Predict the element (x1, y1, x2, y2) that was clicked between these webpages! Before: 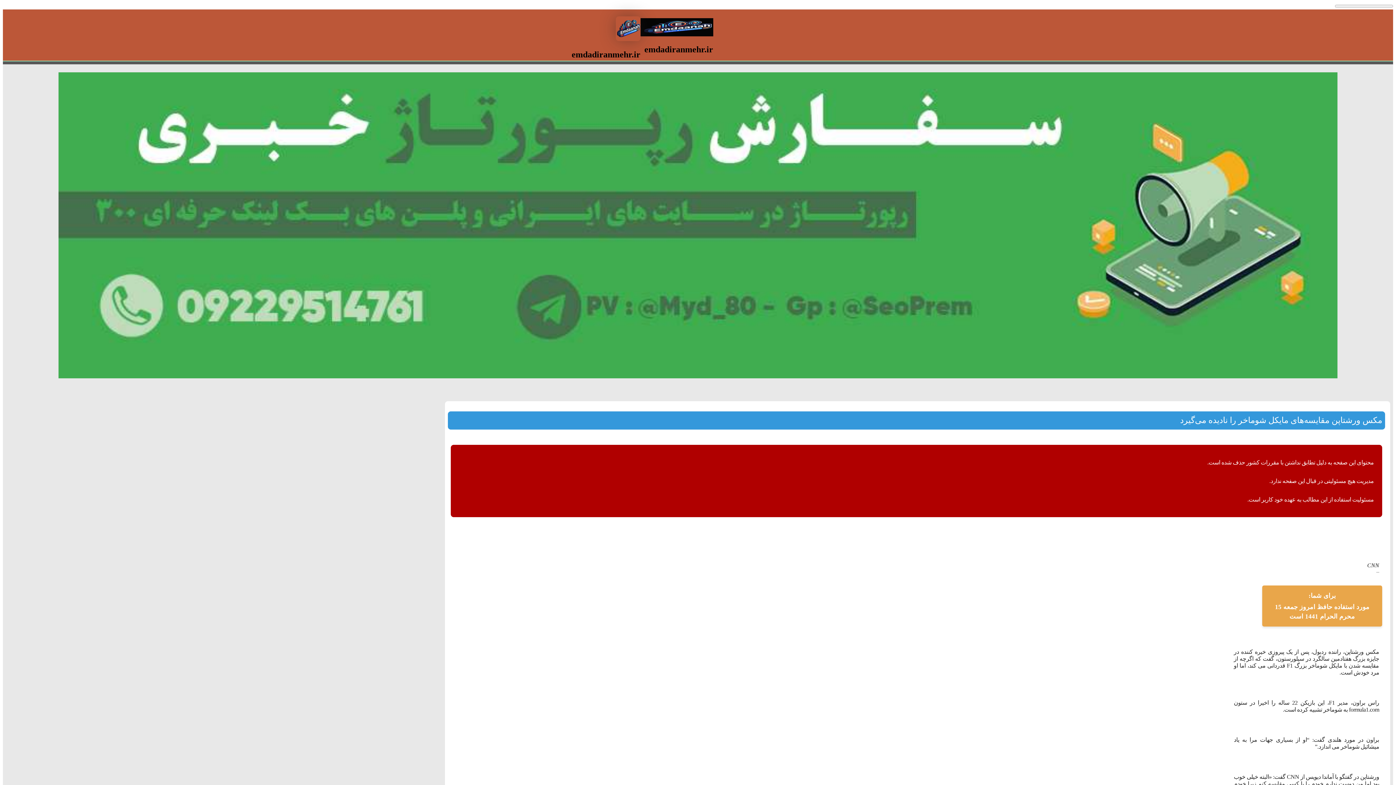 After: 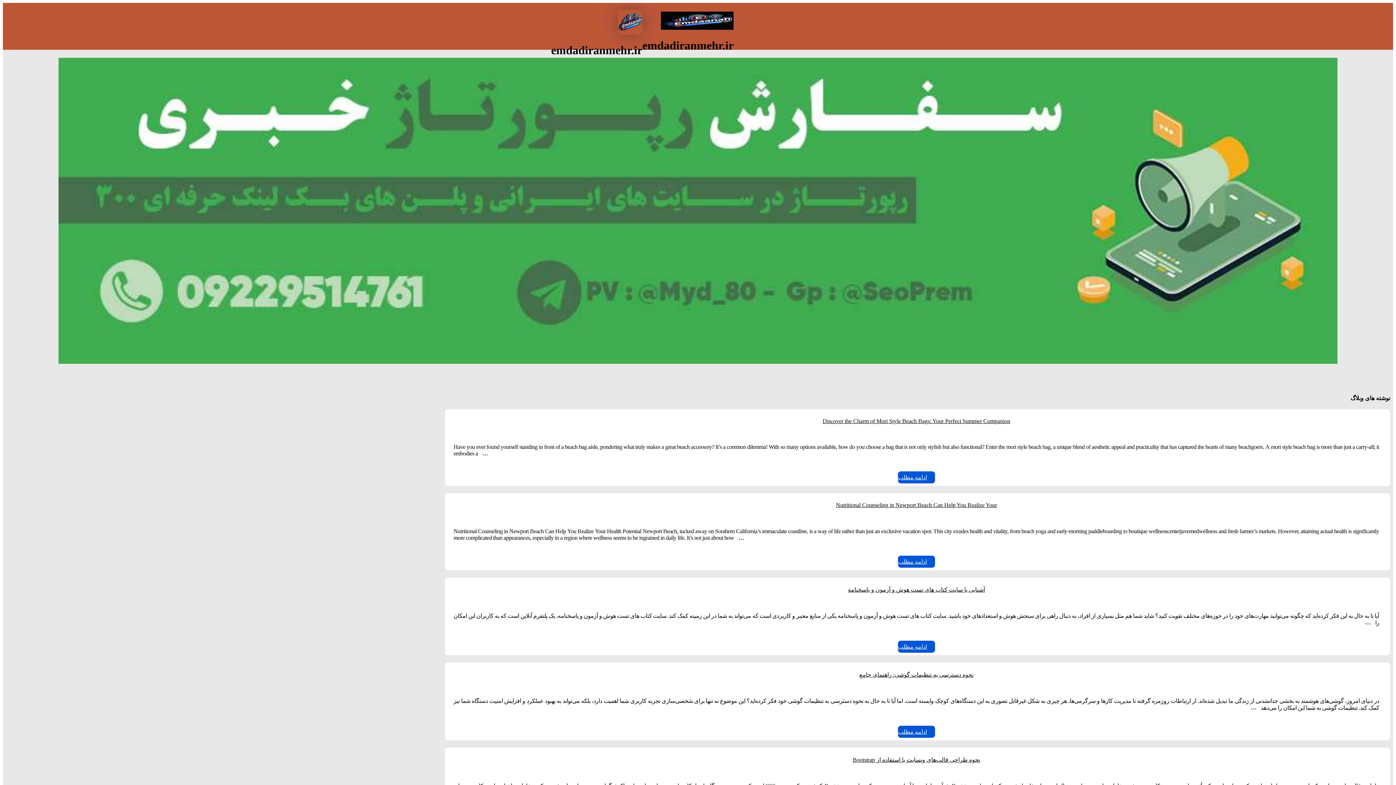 Action: bbox: (615, 36, 640, 42)